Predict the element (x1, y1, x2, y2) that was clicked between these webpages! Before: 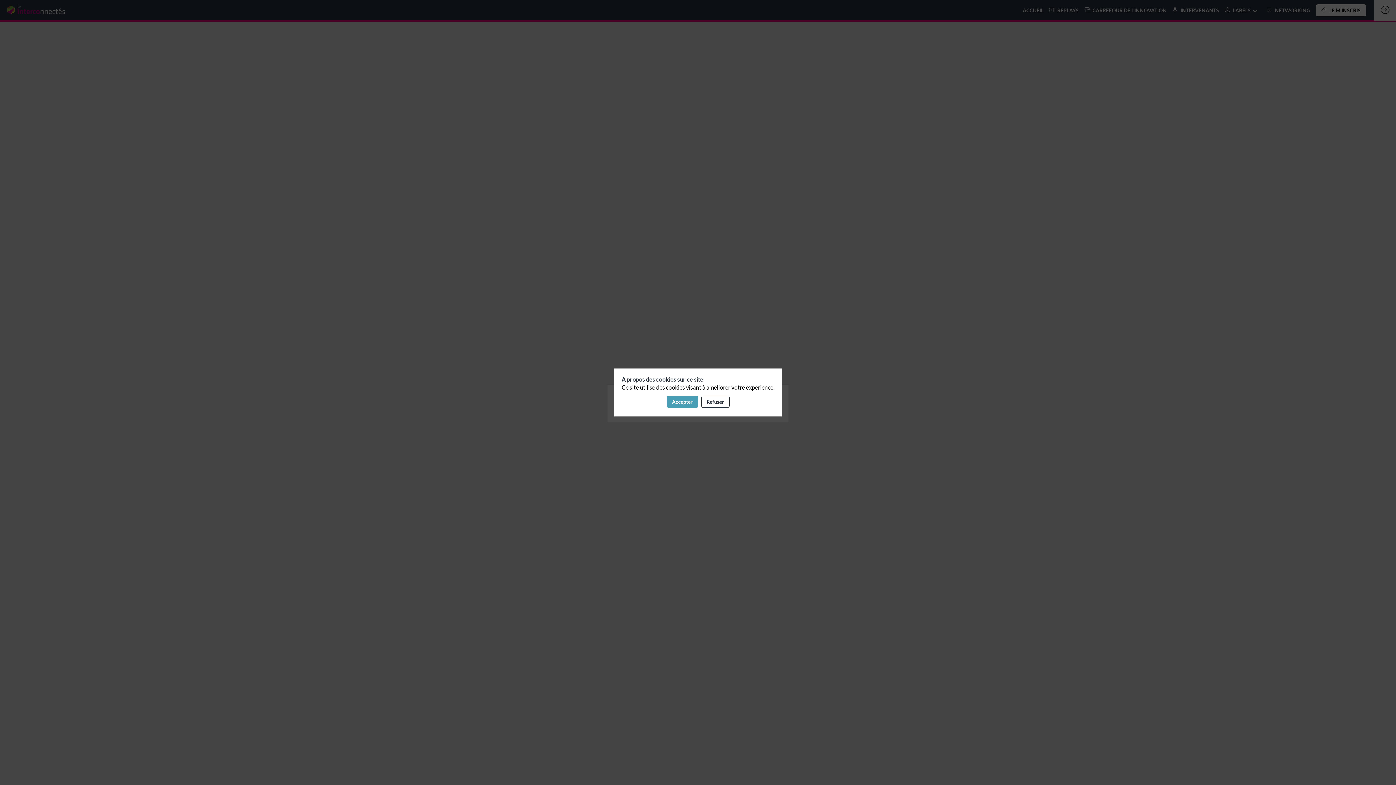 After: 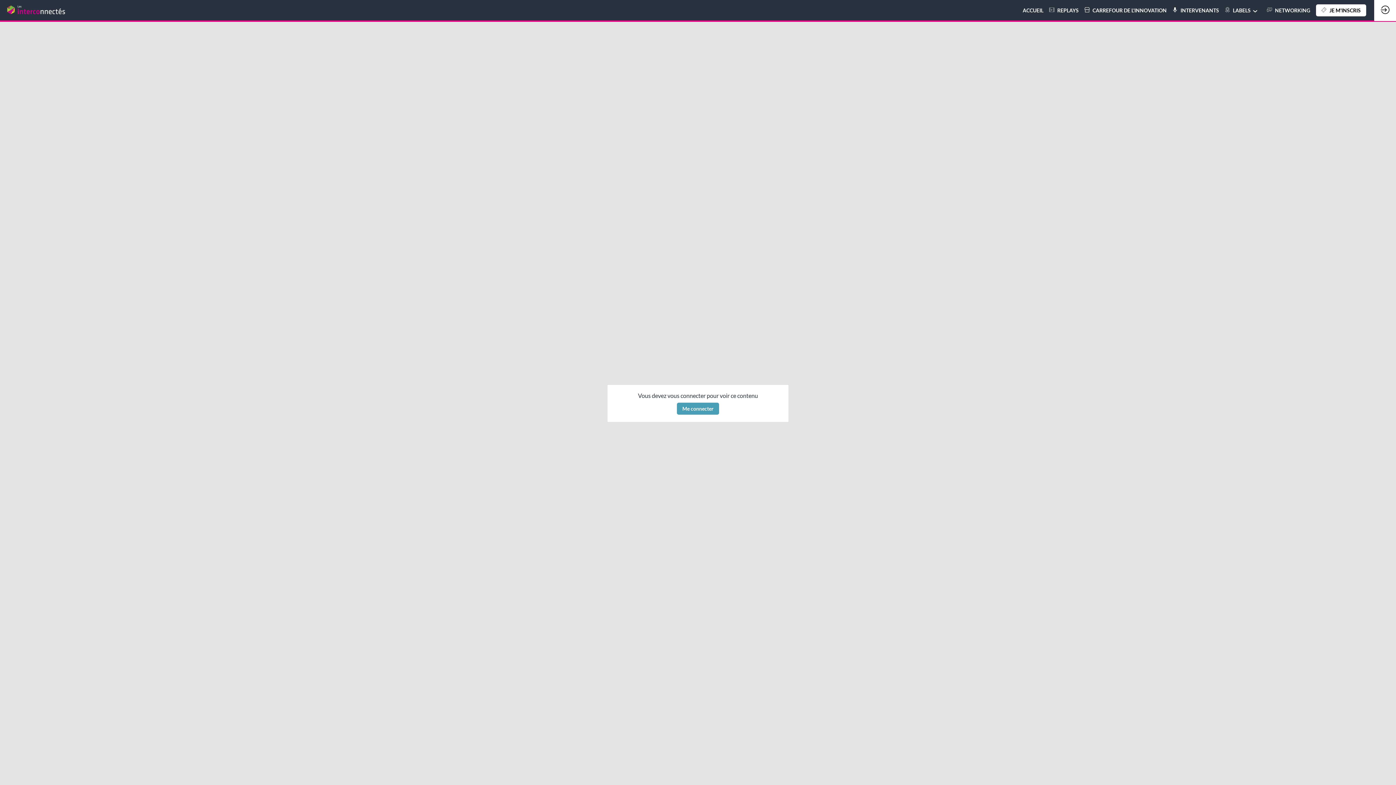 Action: label: Refuser bbox: (701, 396, 729, 408)